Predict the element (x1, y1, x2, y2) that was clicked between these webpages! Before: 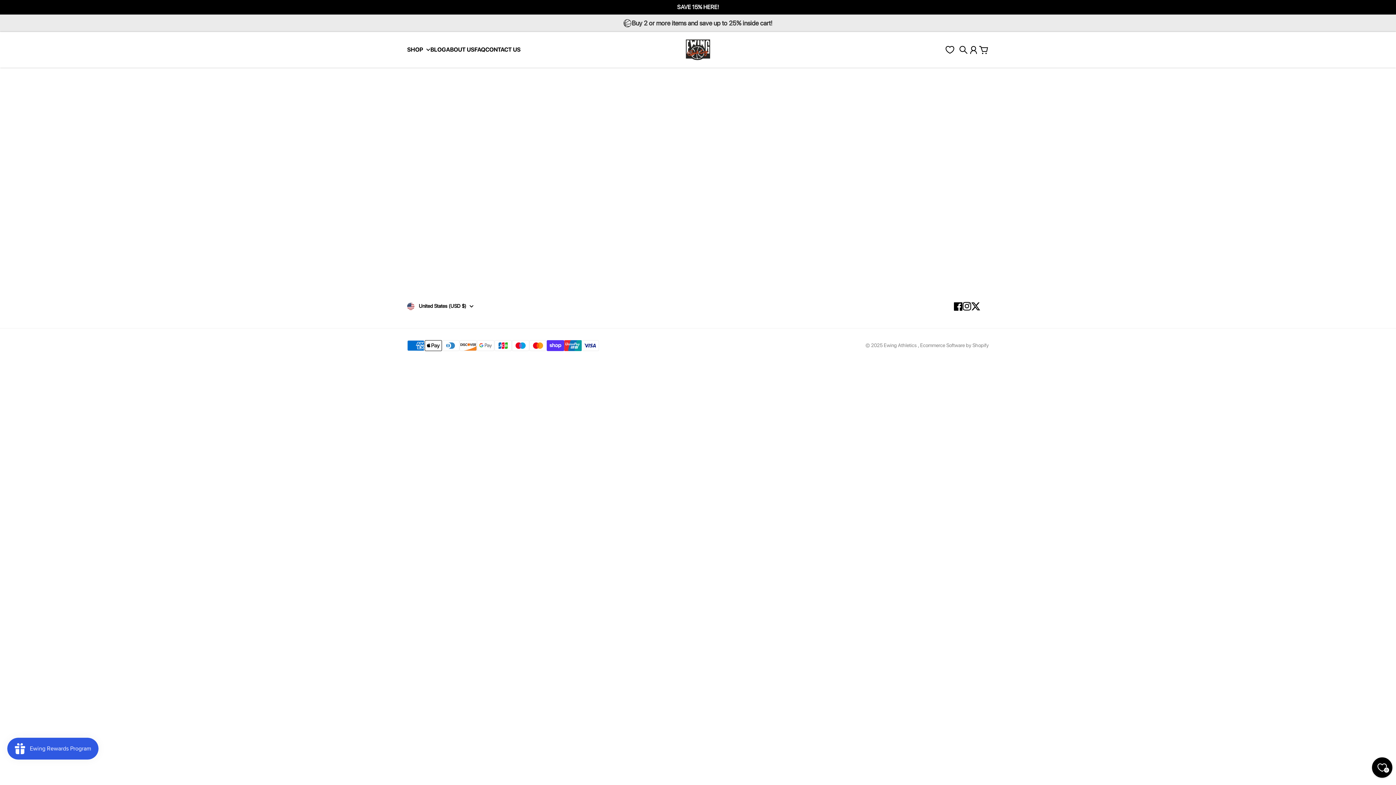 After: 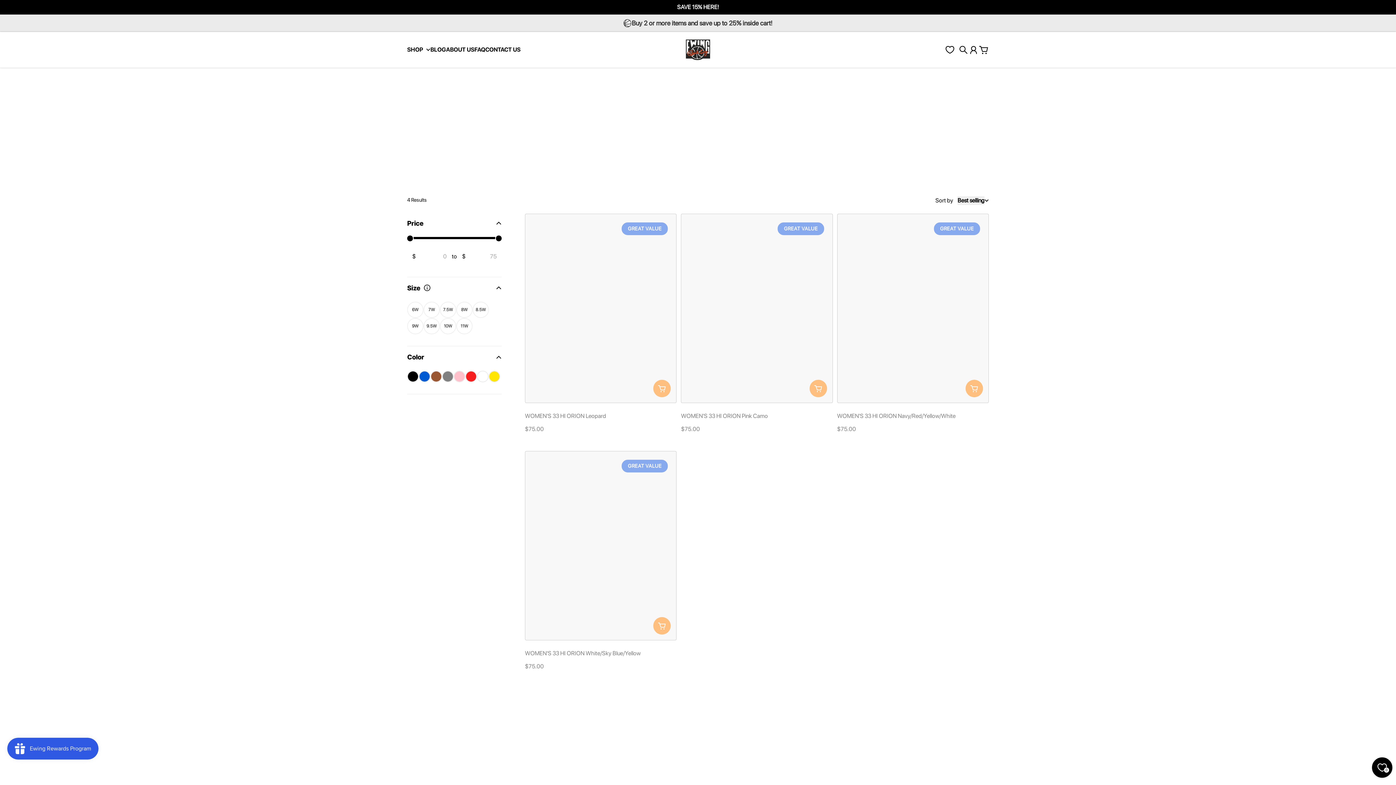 Action: label: Womens bbox: (573, 230, 594, 239)